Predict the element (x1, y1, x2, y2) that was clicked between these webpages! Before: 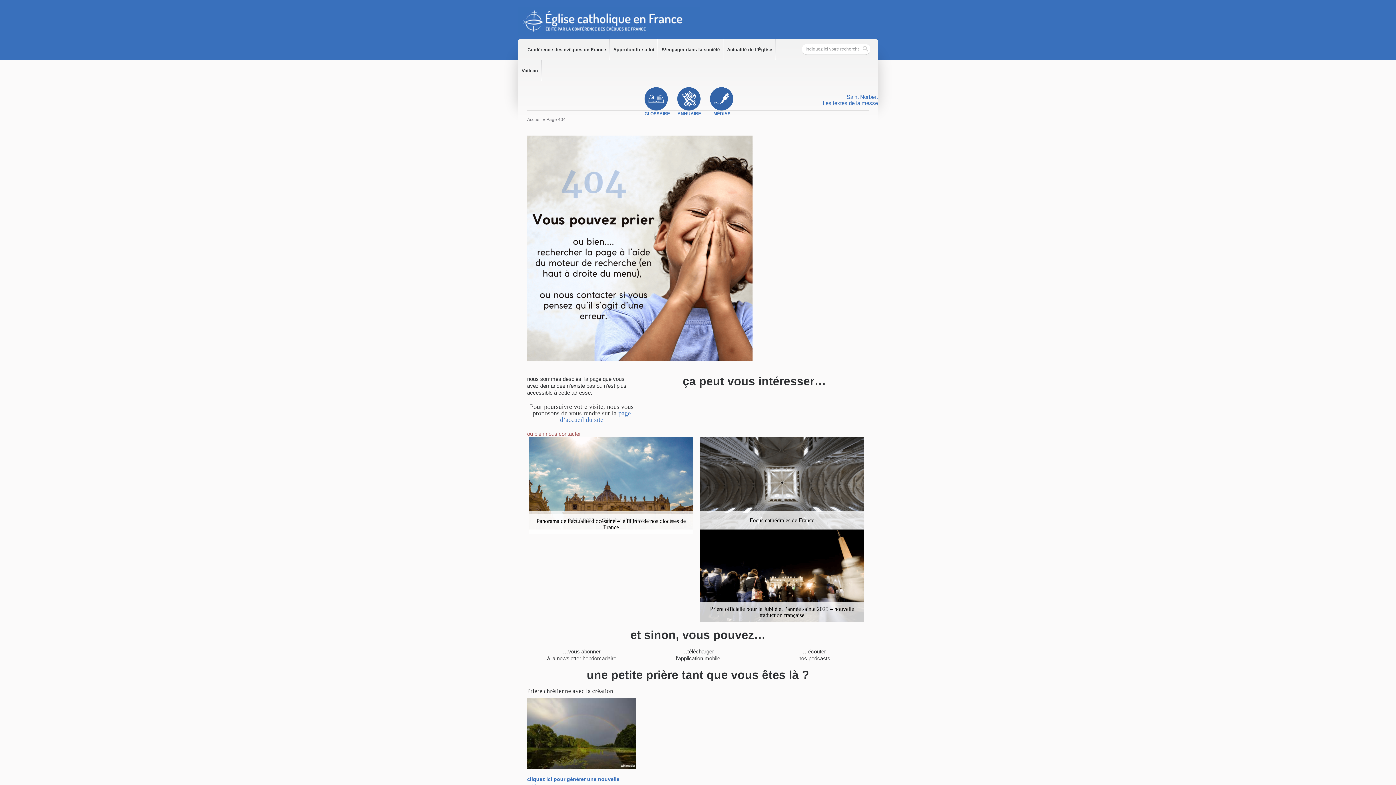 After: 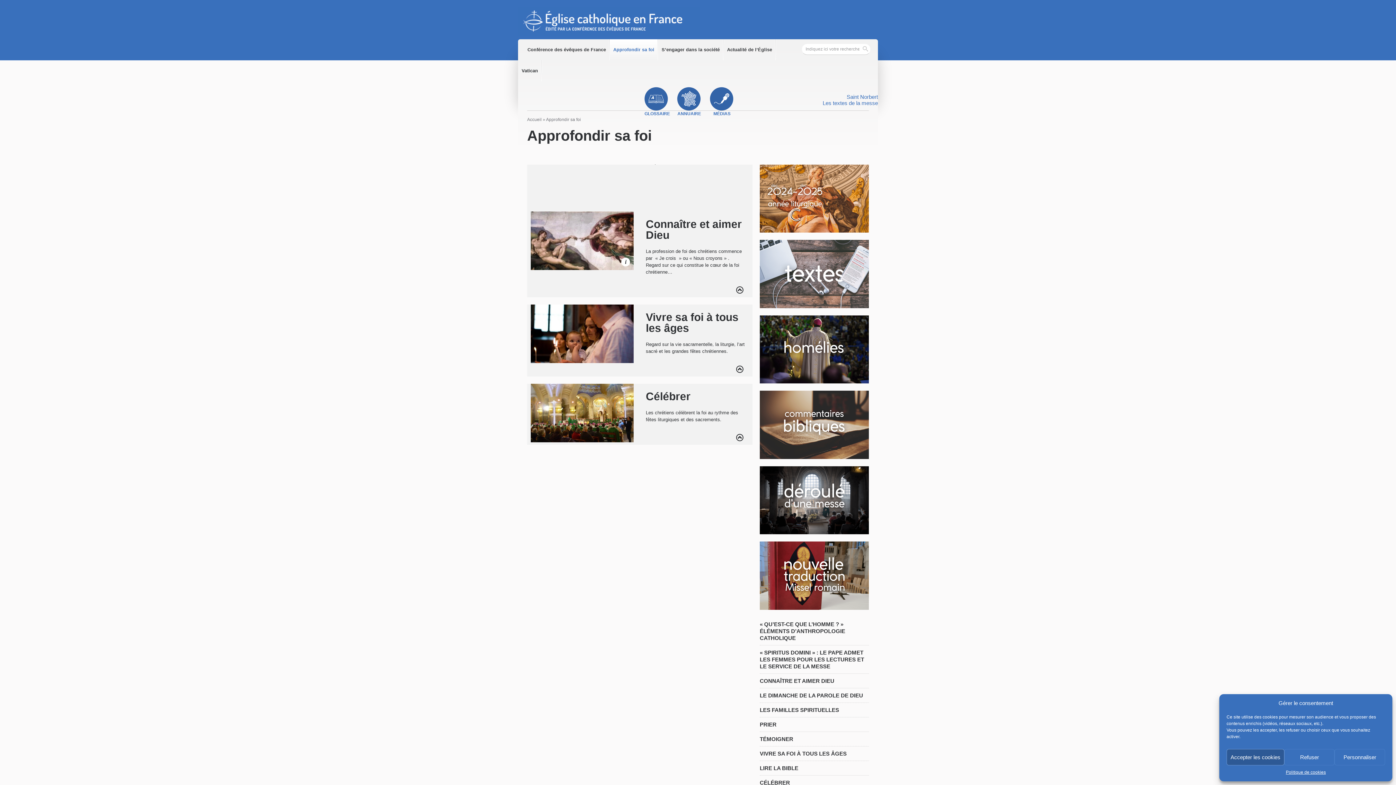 Action: label: Approfondir sa foi bbox: (609, 39, 658, 60)